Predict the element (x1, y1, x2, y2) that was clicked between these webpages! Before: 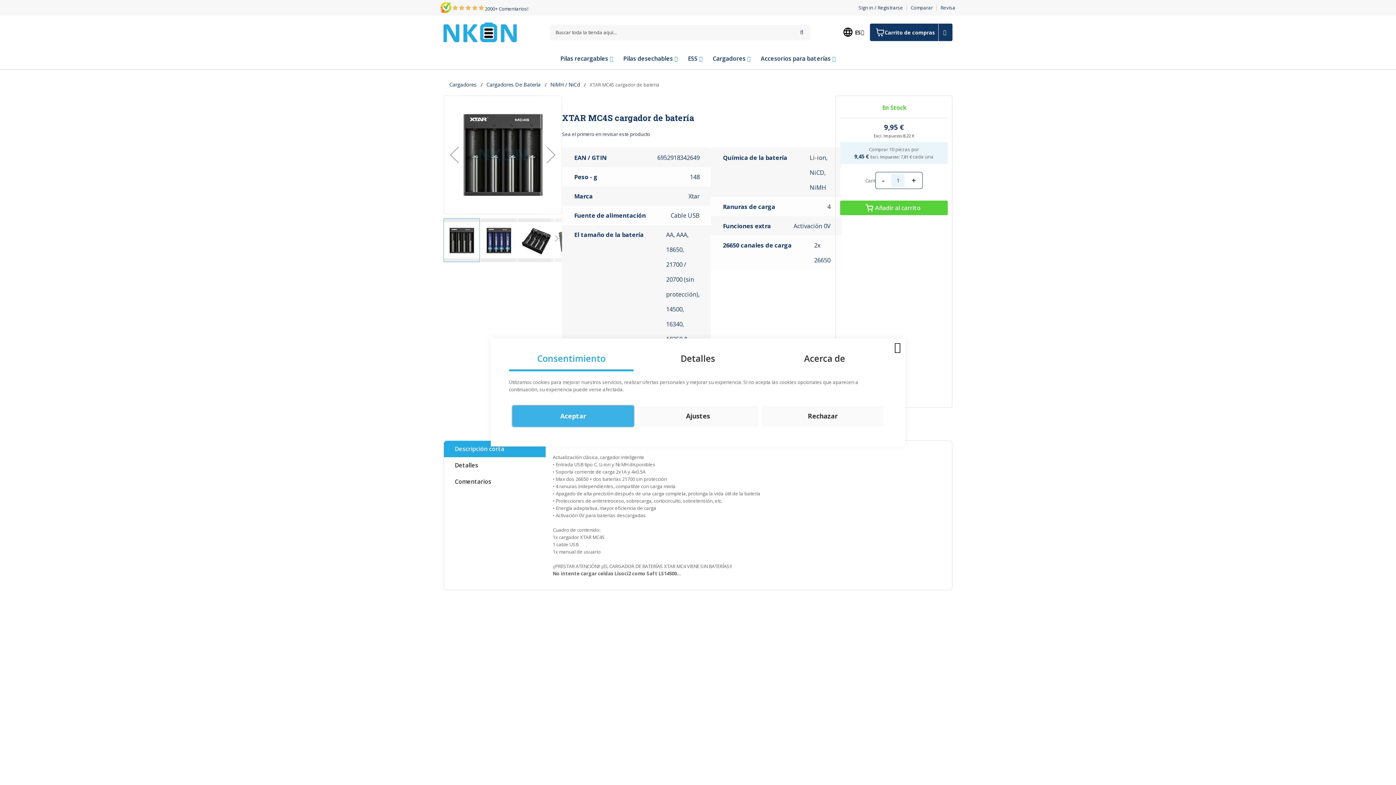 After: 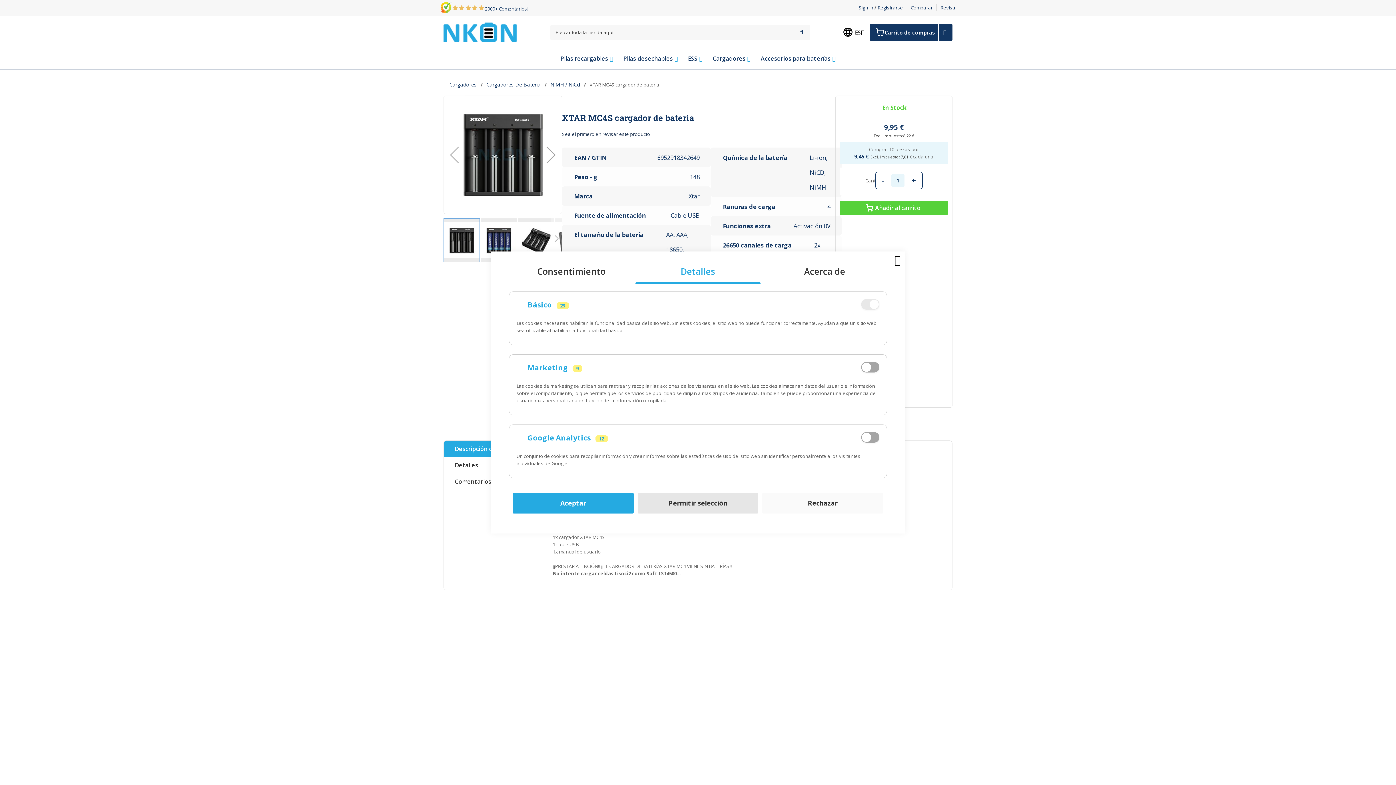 Action: bbox: (635, 346, 760, 378) label: Detalles